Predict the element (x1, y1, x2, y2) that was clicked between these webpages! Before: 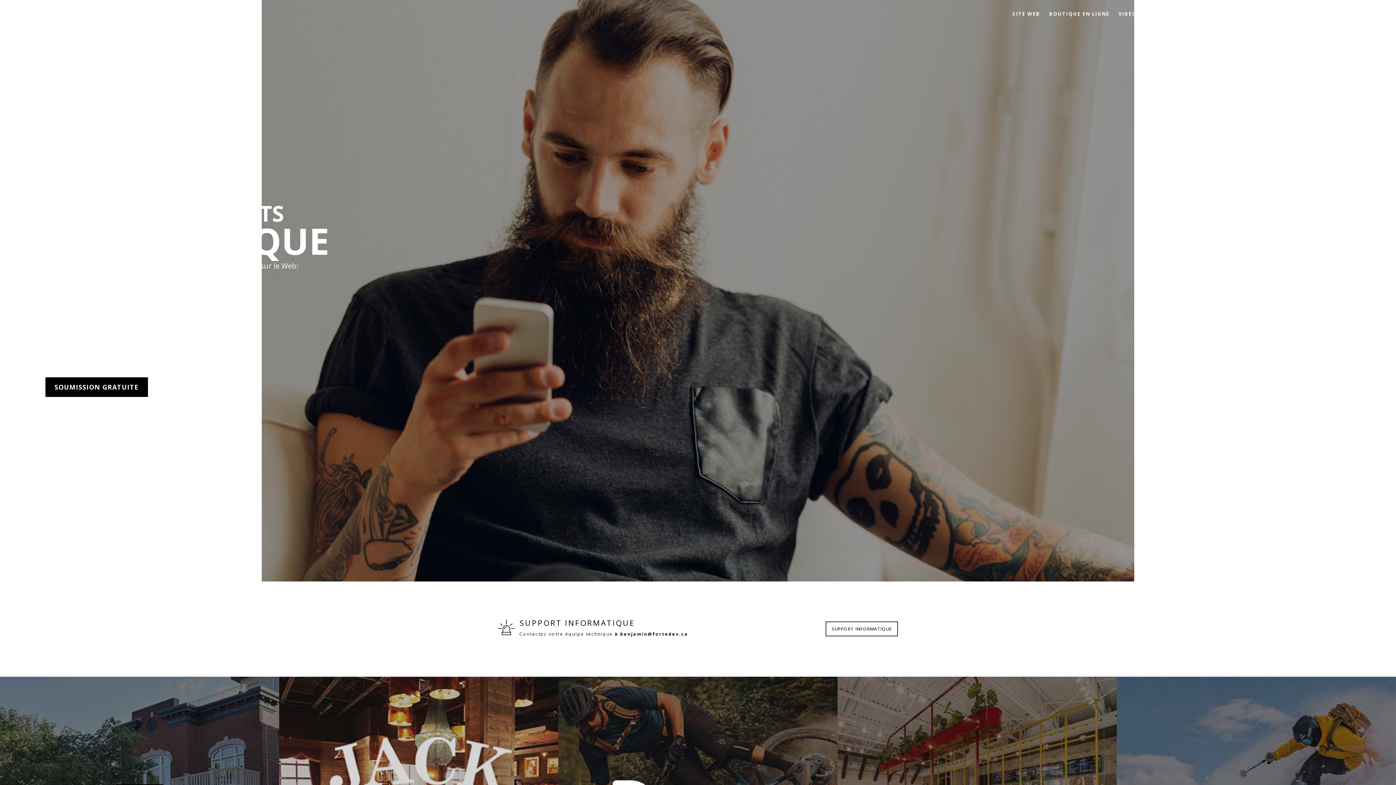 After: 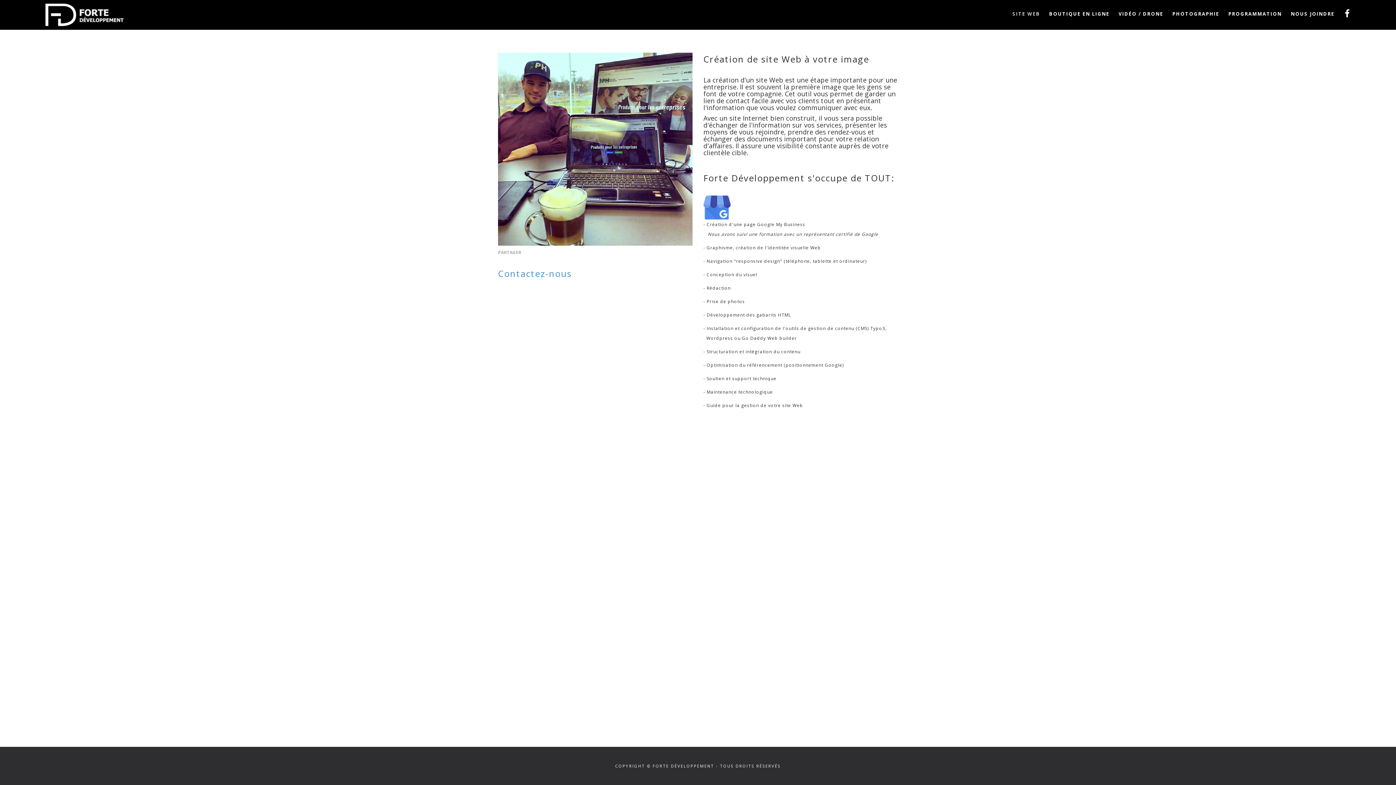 Action: label: SITE WEB bbox: (1012, 10, 1040, 17)